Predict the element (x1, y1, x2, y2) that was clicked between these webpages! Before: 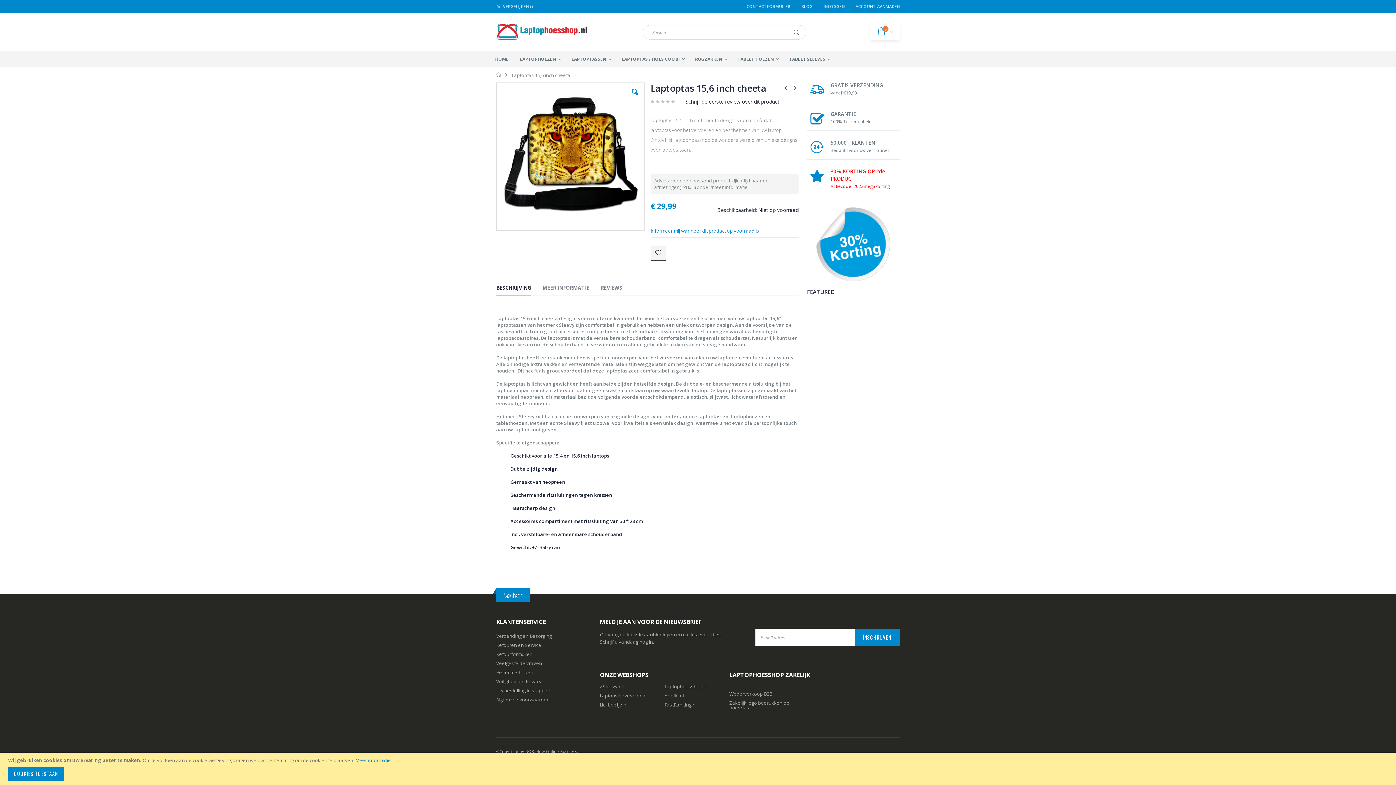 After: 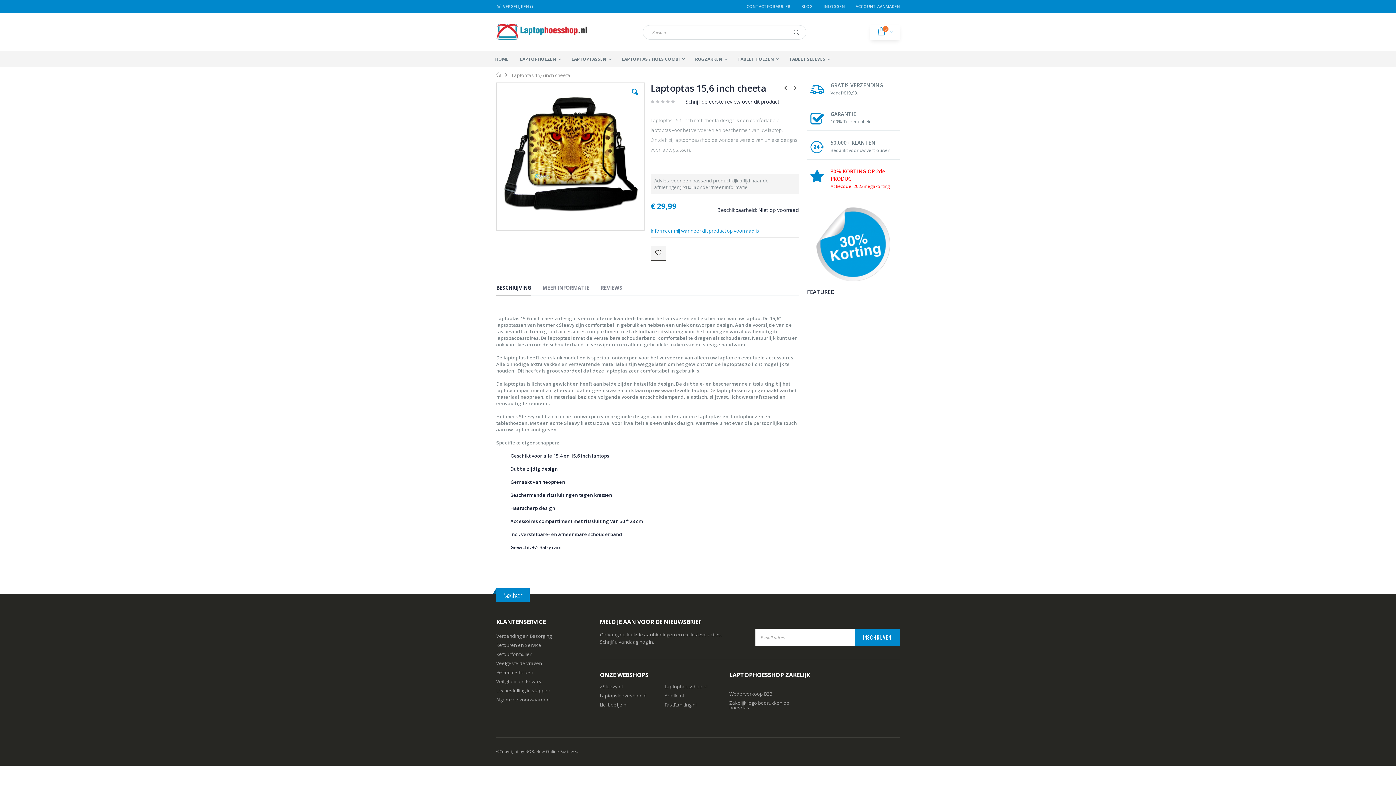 Action: bbox: (8, 767, 63, 781) label: COOKIES TOESTAAN